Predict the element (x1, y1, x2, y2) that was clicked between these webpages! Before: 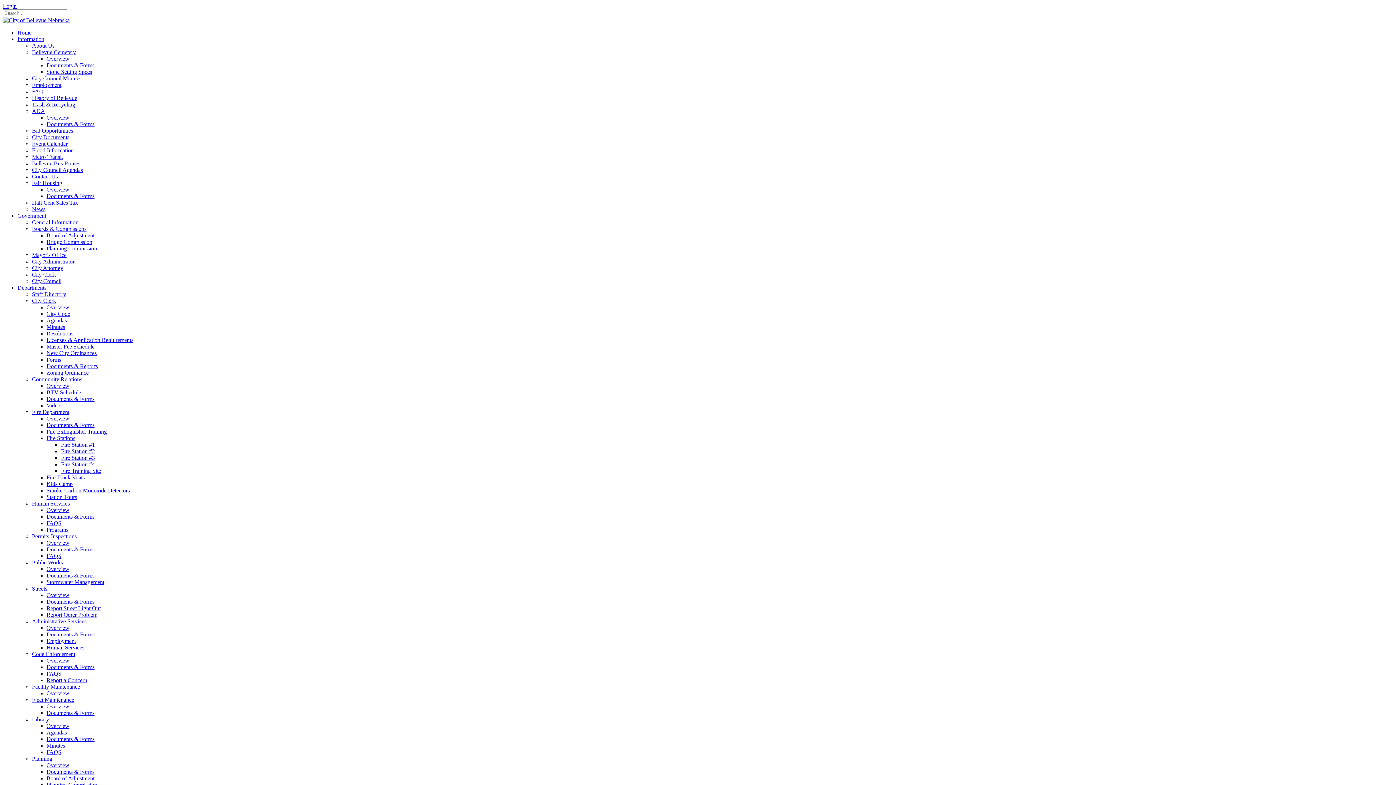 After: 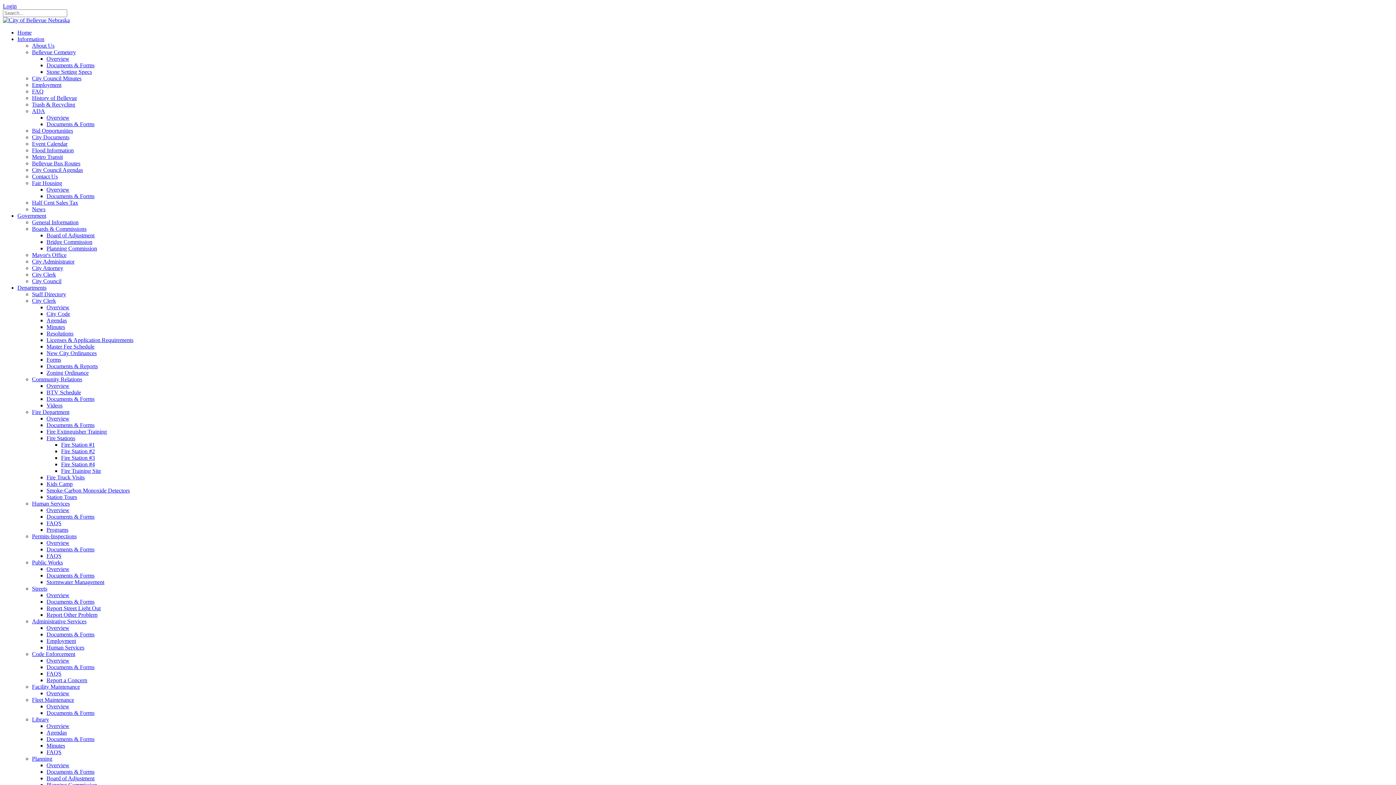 Action: label: FAQ bbox: (32, 88, 43, 94)